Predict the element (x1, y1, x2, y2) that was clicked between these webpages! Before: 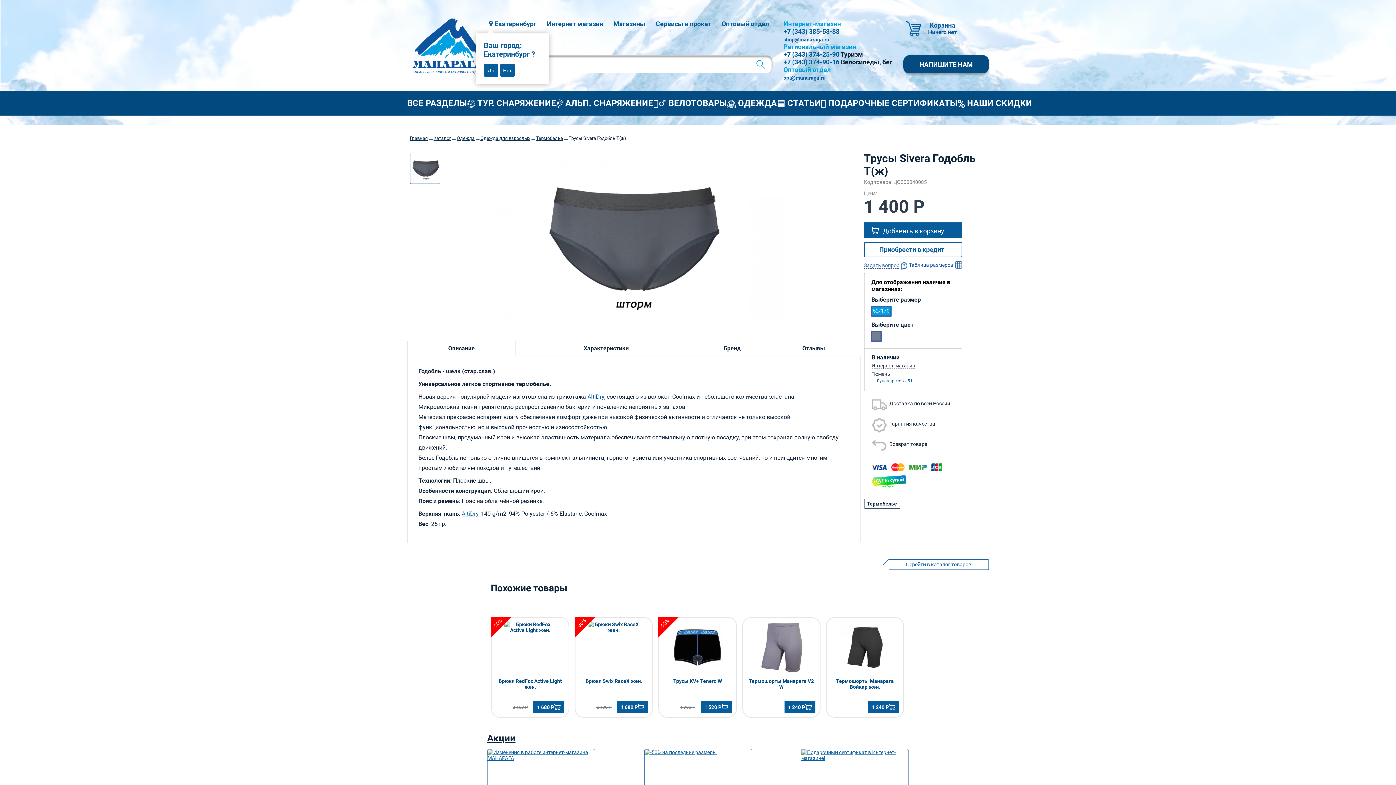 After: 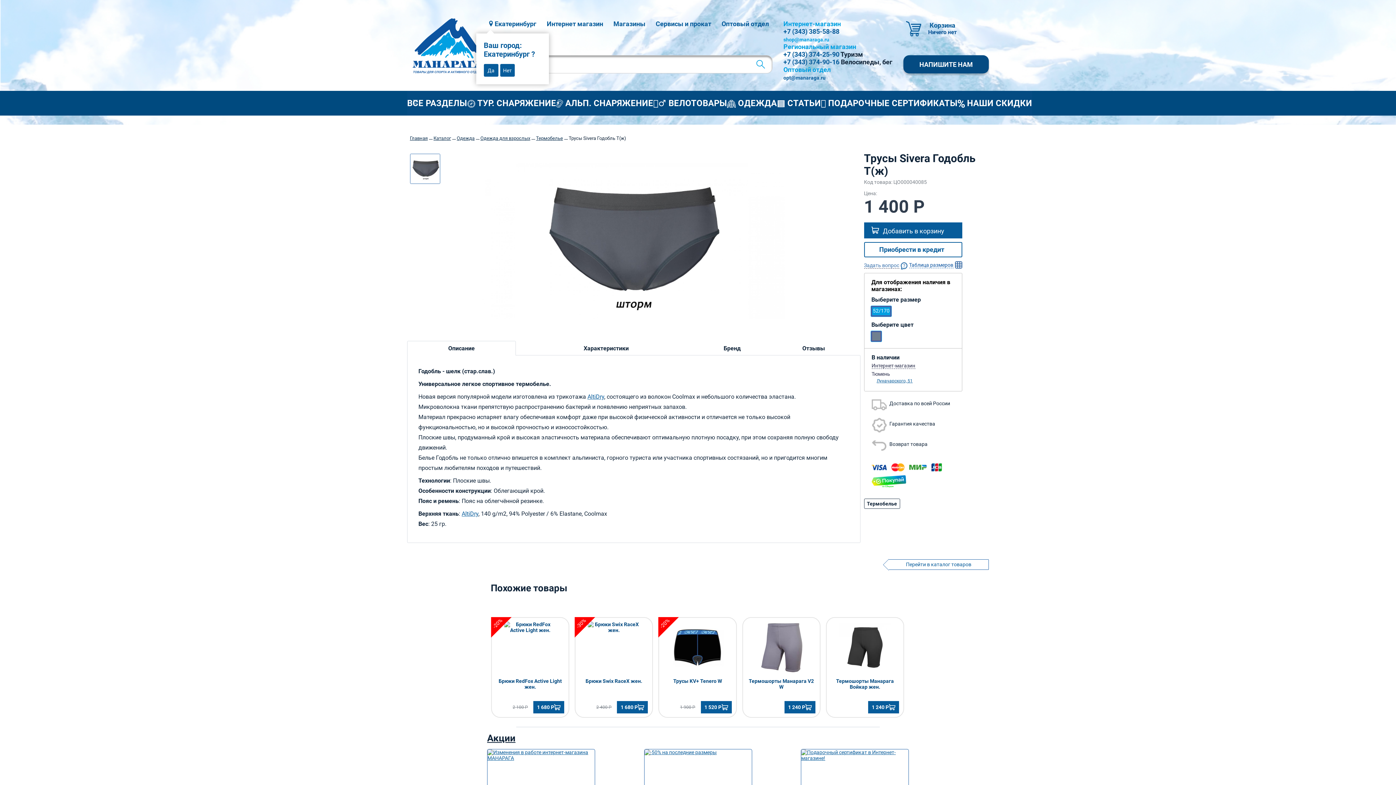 Action: bbox: (783, 36, 829, 42) label: shop@manaraga.ru